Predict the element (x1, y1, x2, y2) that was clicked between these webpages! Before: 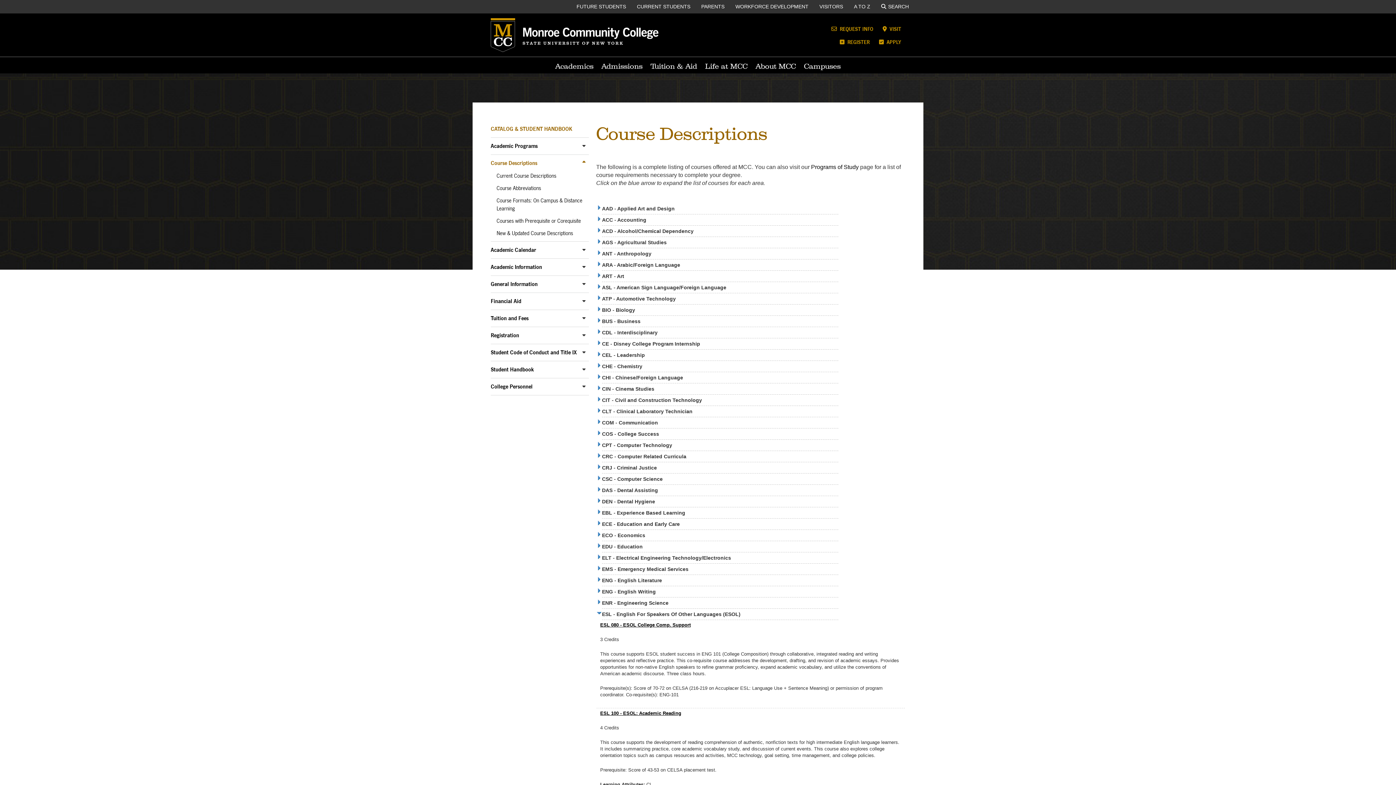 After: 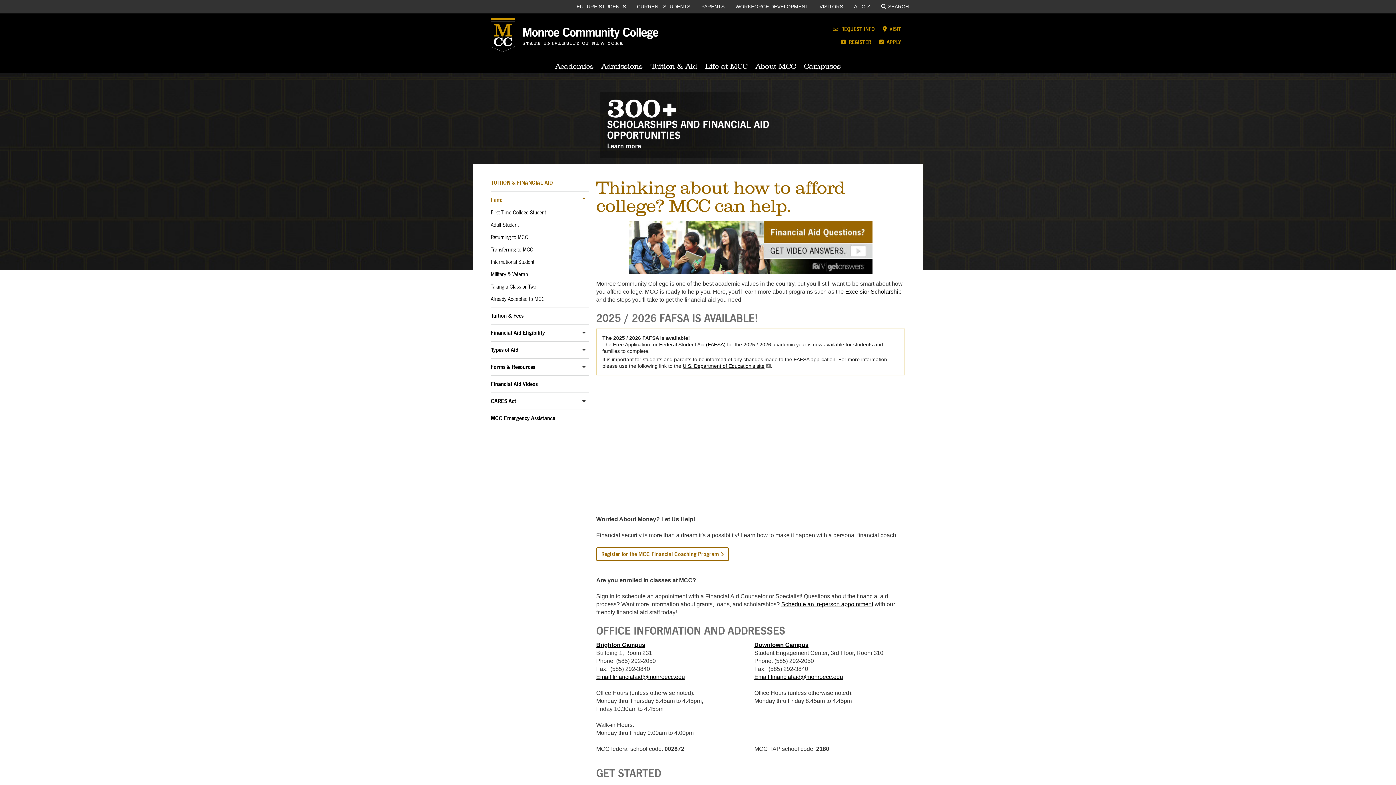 Action: label: Tuition & Aid bbox: (646, 57, 701, 73)